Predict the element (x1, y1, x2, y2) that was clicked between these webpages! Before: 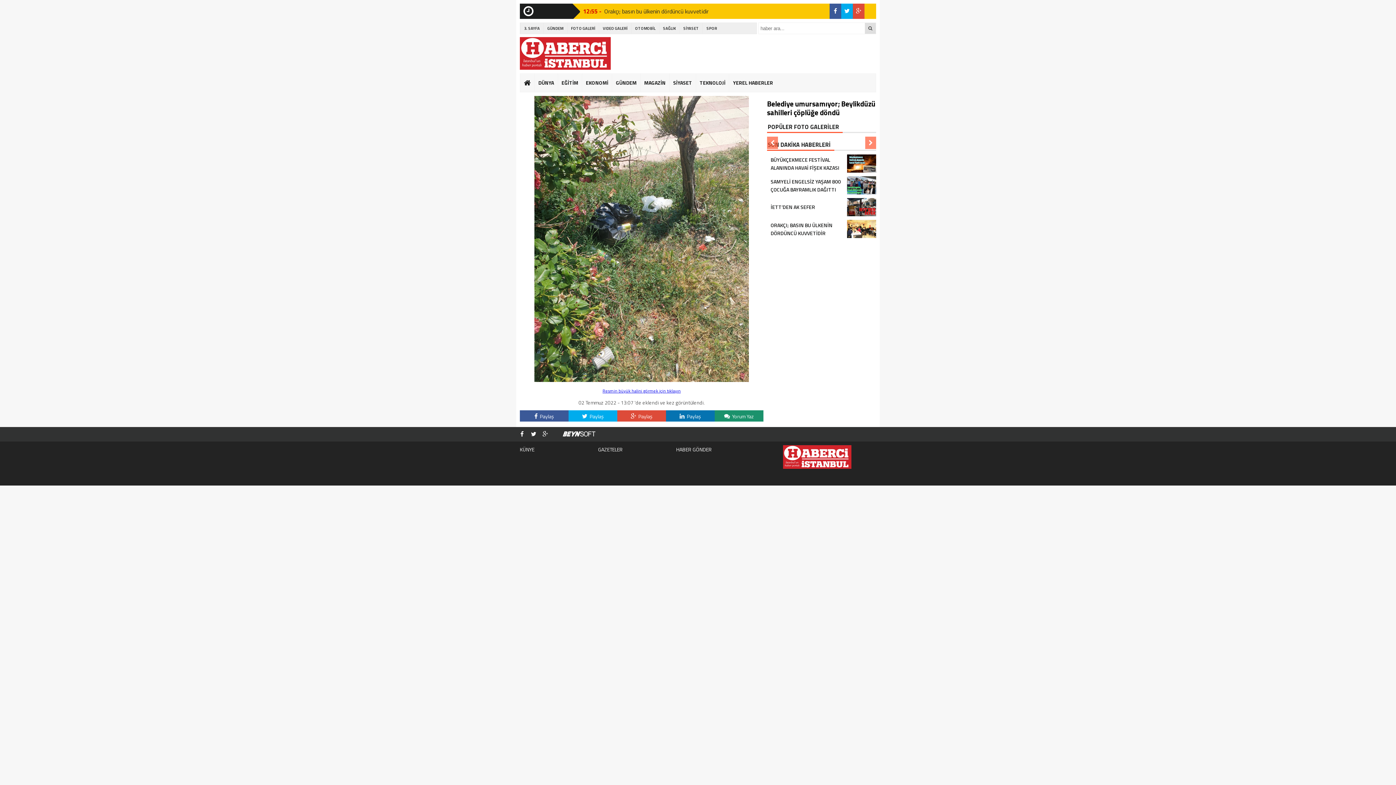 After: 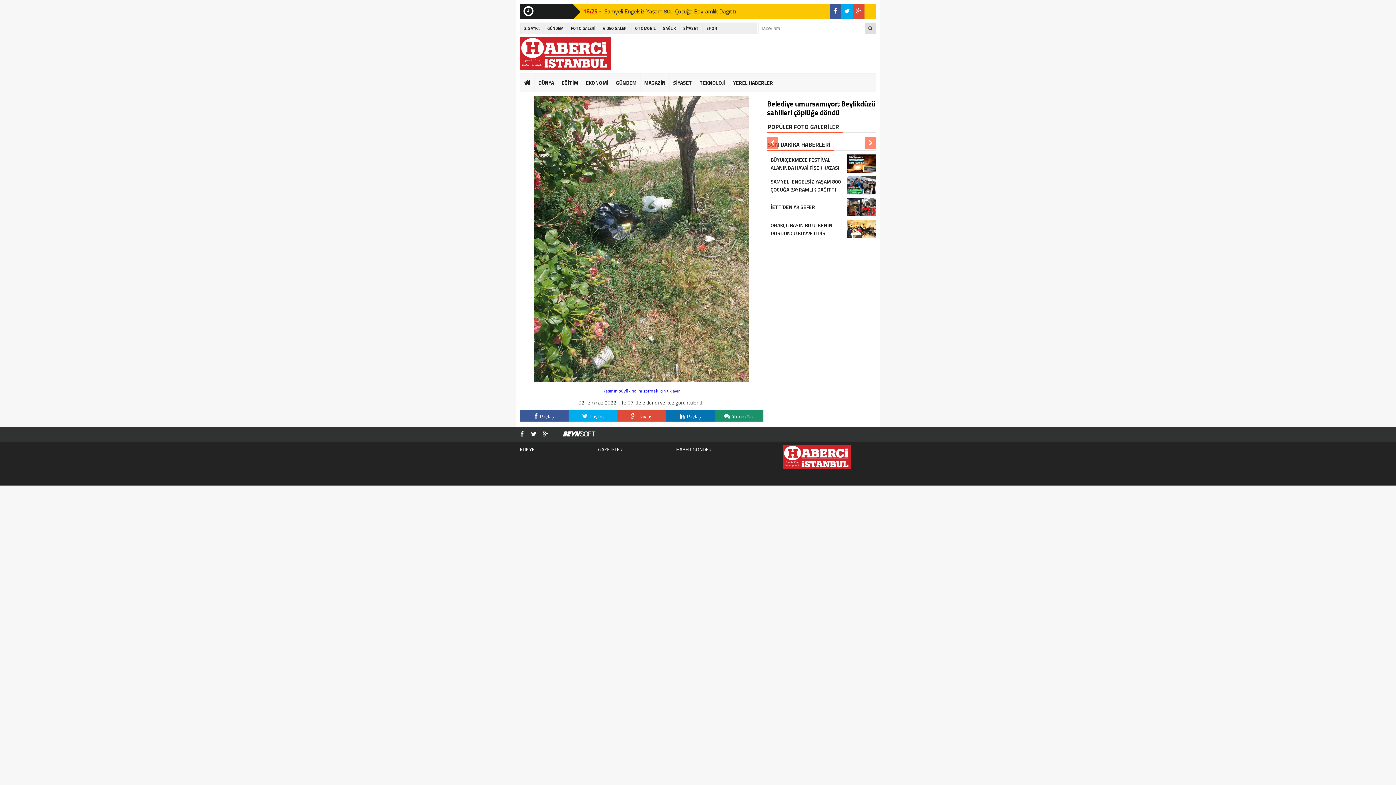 Action: bbox: (562, 430, 595, 438)